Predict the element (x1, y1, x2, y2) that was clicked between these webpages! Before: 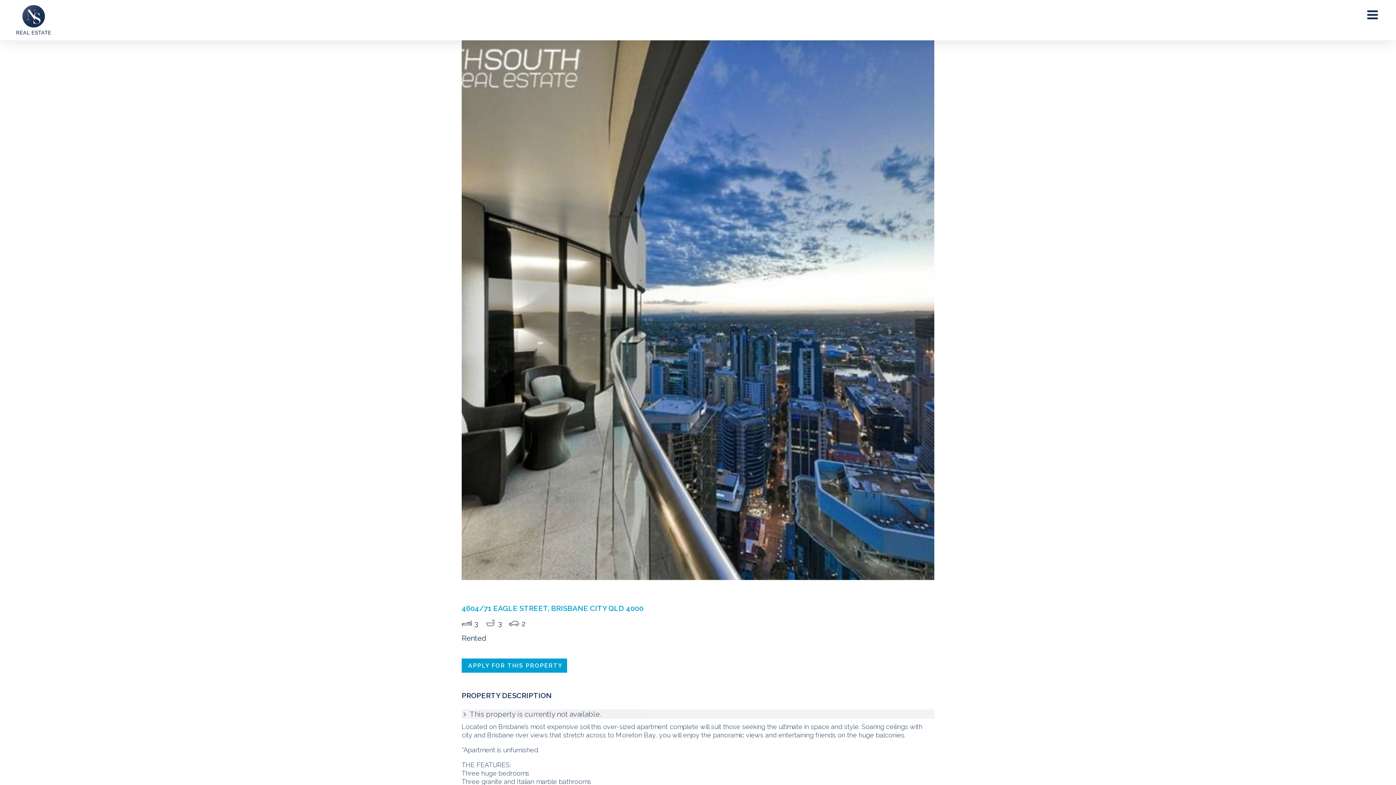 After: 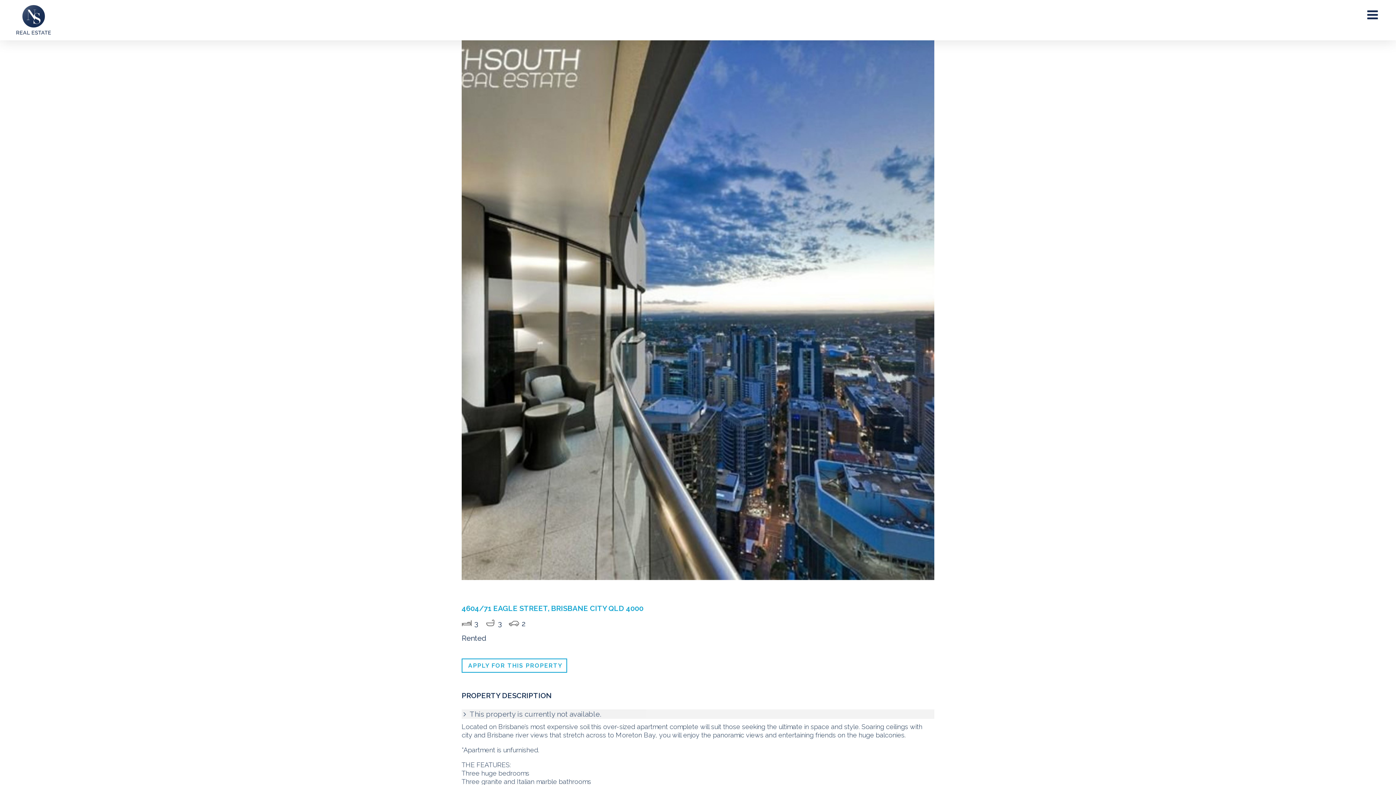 Action: bbox: (461, 658, 567, 673) label: APPLY FOR THIS PROPERTY